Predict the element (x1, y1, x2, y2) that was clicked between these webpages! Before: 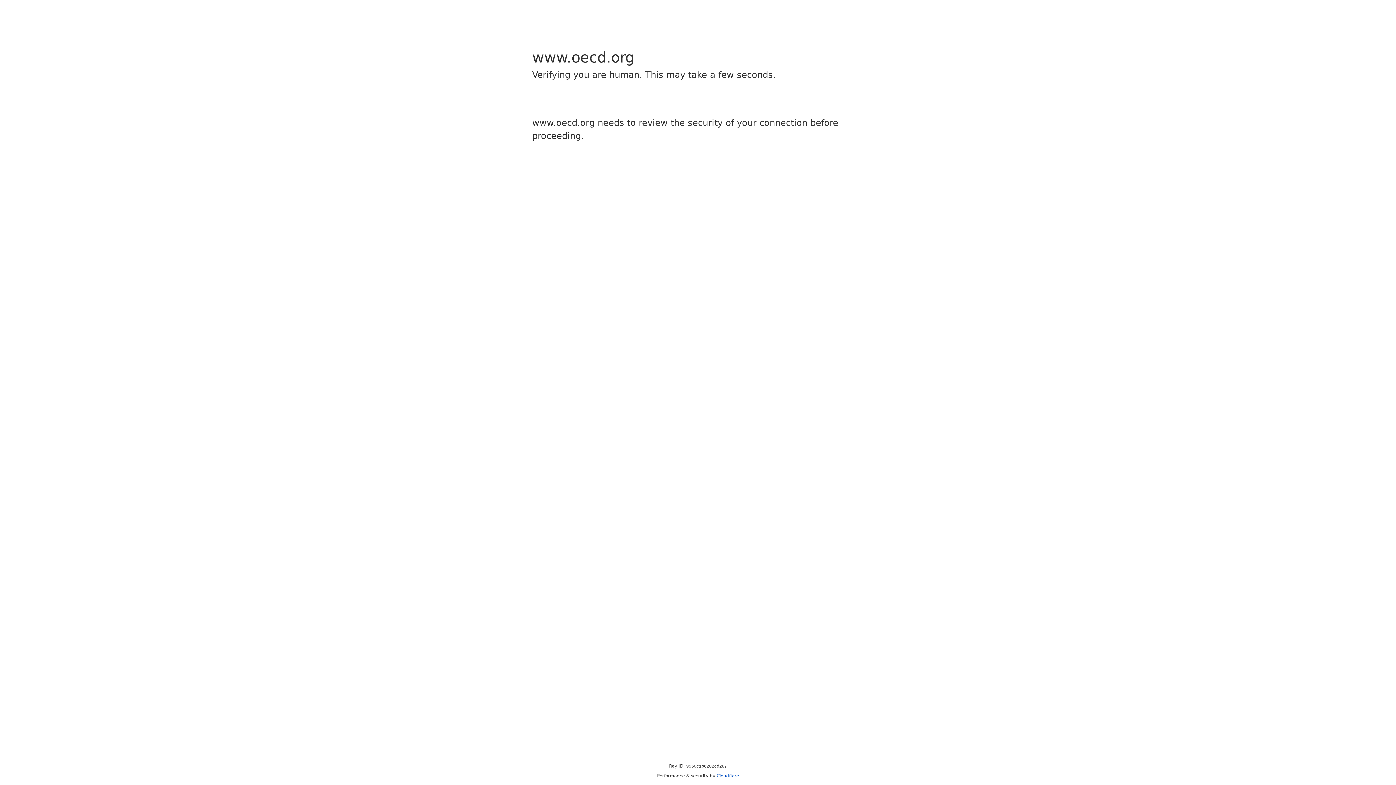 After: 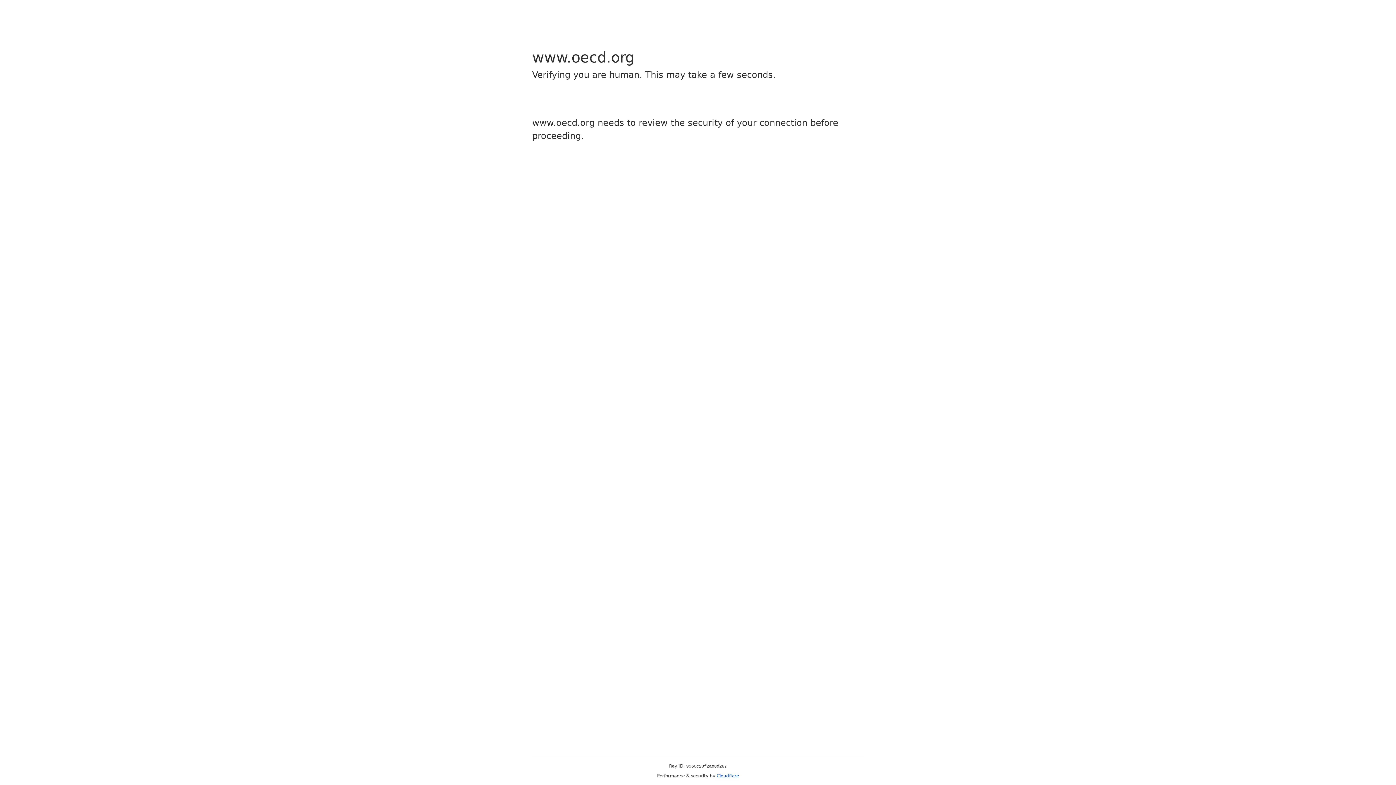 Action: bbox: (716, 773, 739, 778) label: Cloudflare